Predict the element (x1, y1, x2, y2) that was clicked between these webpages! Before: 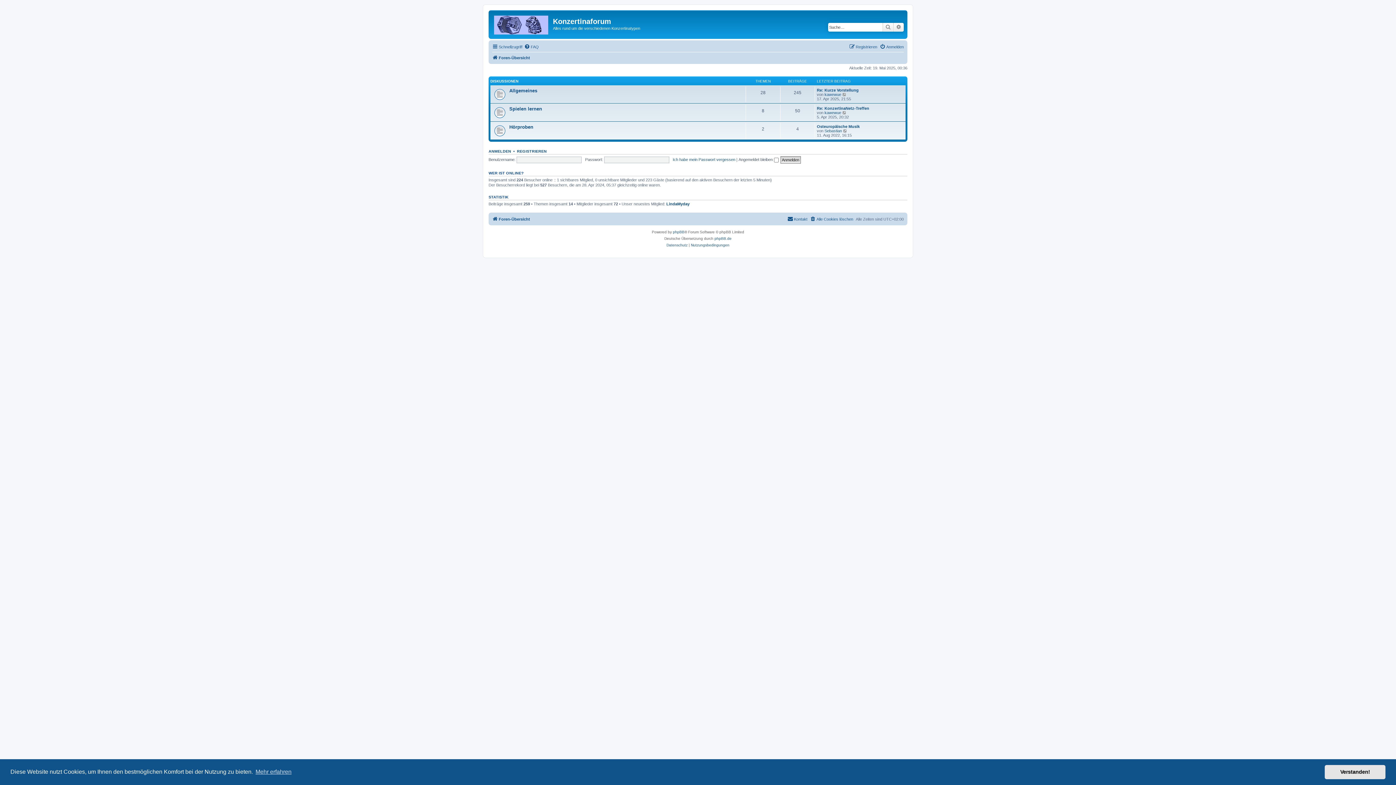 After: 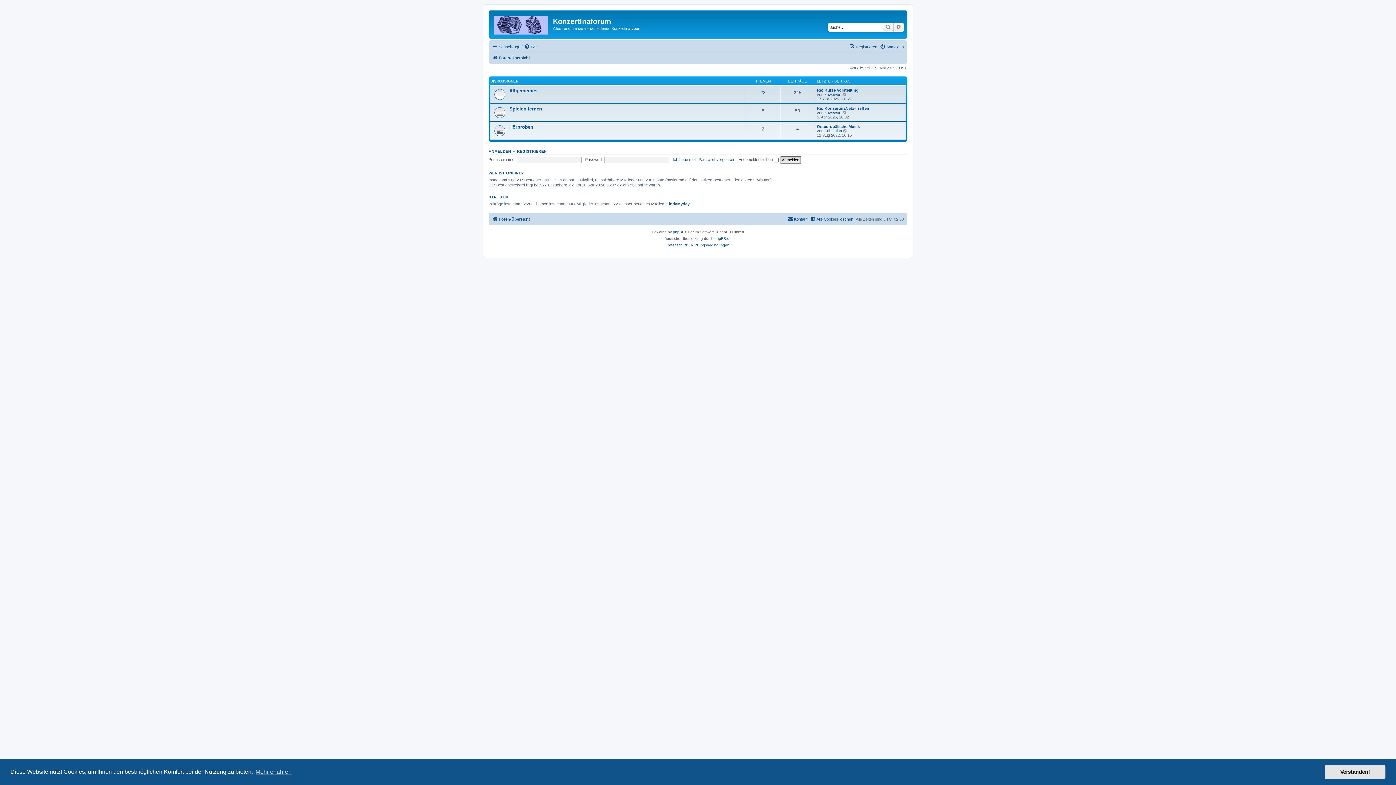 Action: bbox: (490, 12, 553, 35)